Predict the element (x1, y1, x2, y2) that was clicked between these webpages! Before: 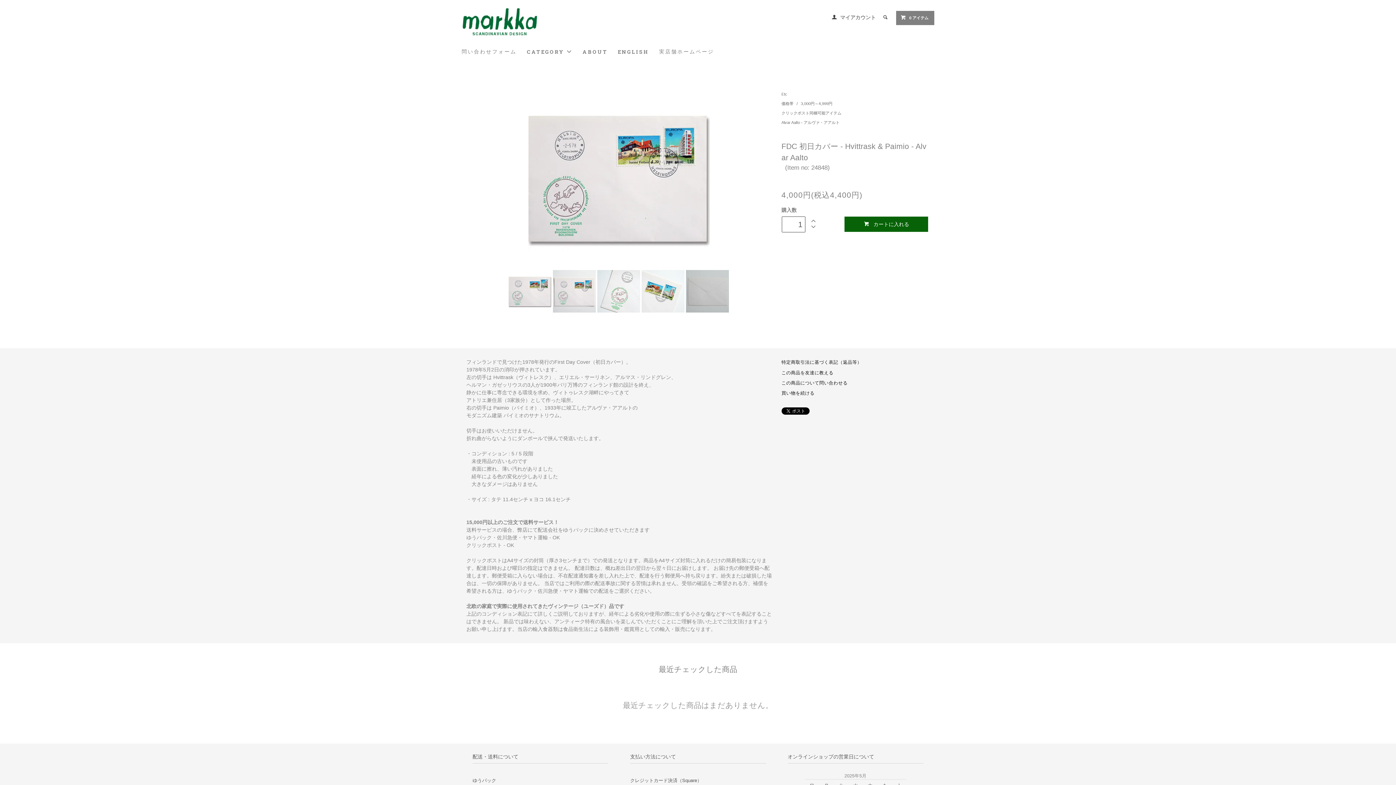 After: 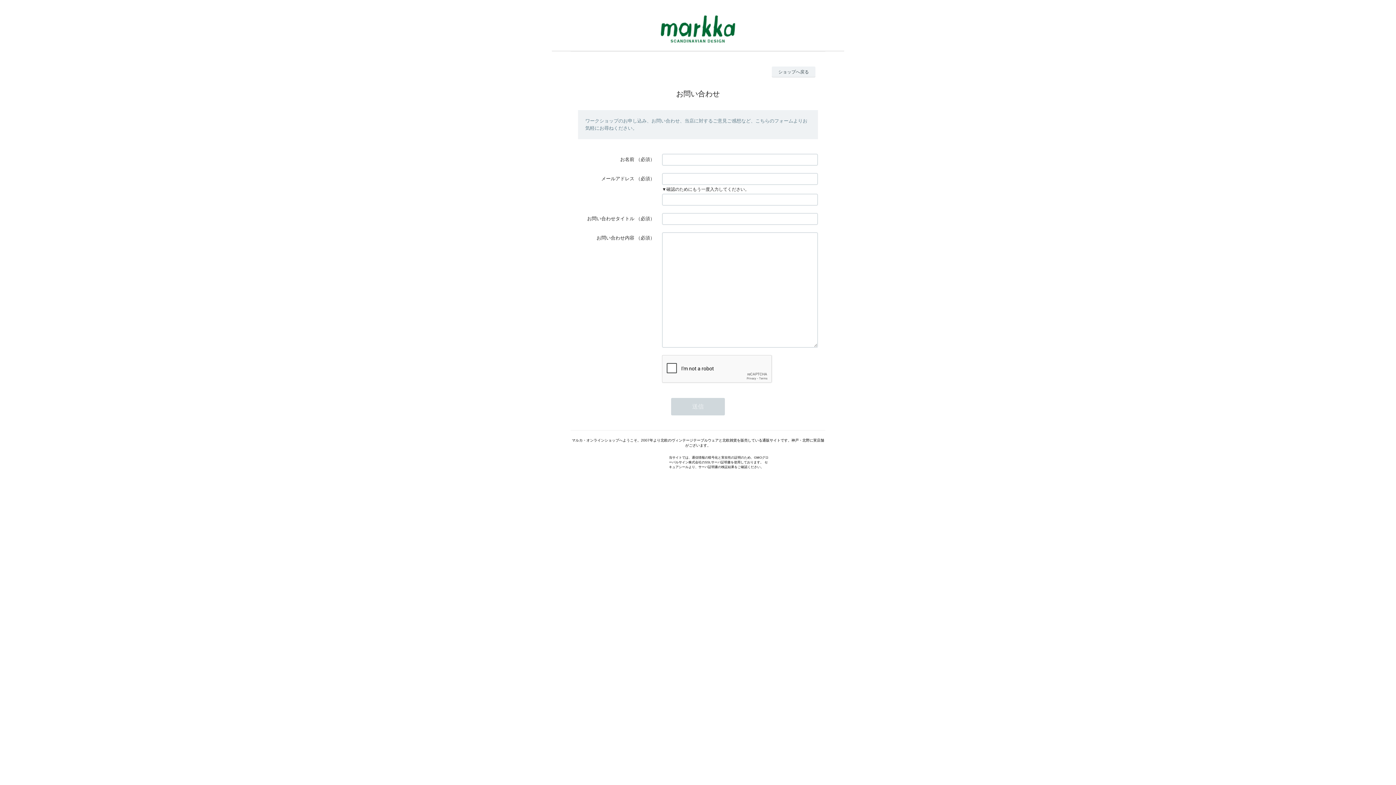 Action: bbox: (461, 46, 516, 57) label: 問い合わせフォーム